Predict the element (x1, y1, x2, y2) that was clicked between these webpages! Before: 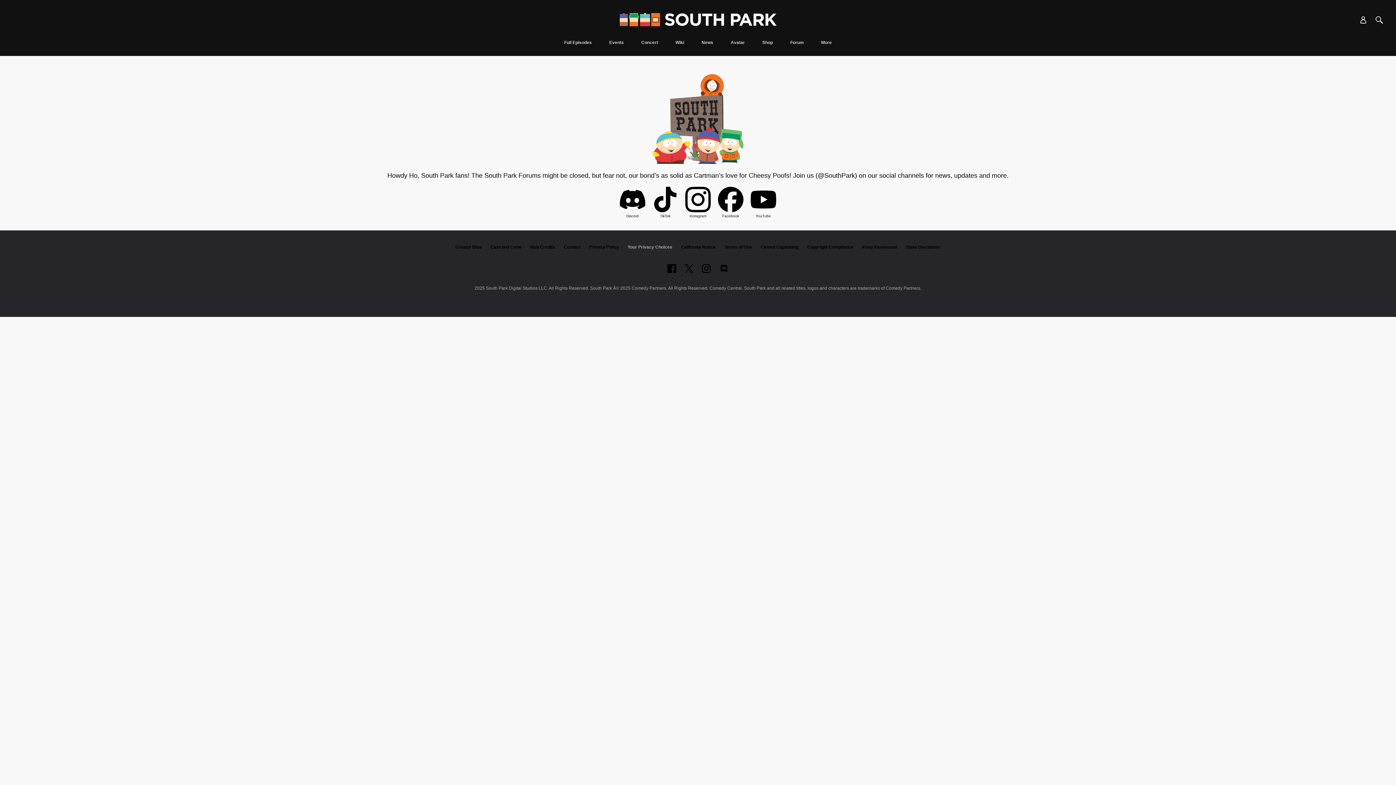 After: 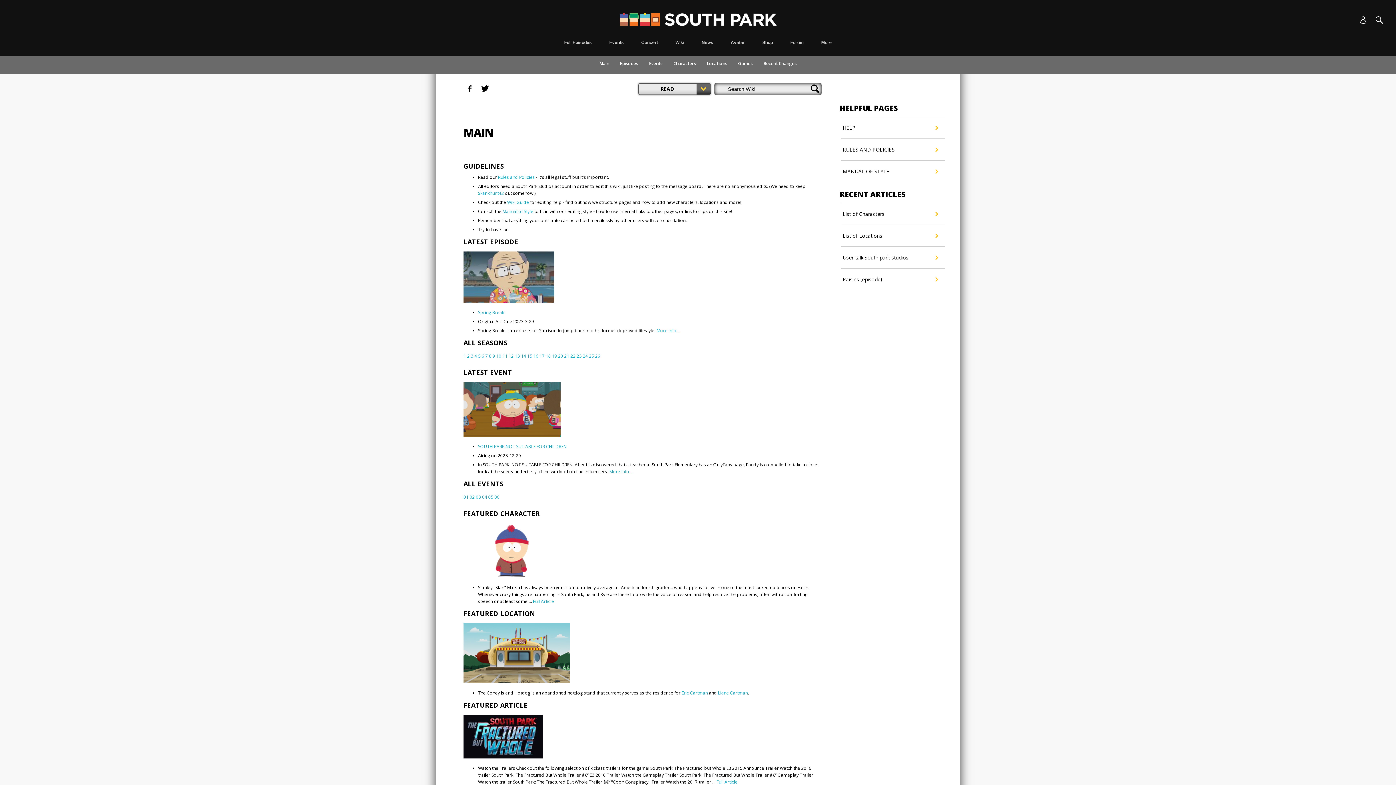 Action: label: Wiki bbox: (671, 40, 688, 56)